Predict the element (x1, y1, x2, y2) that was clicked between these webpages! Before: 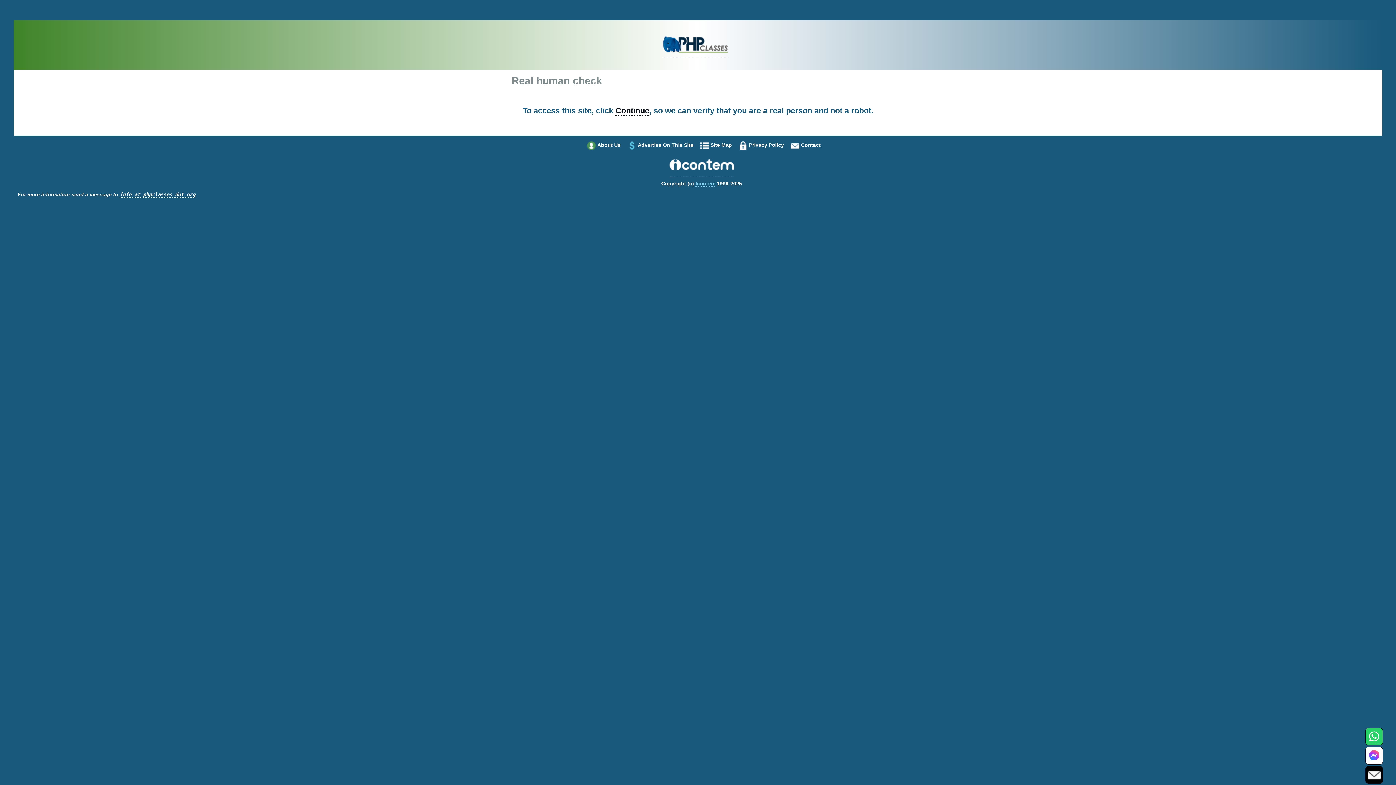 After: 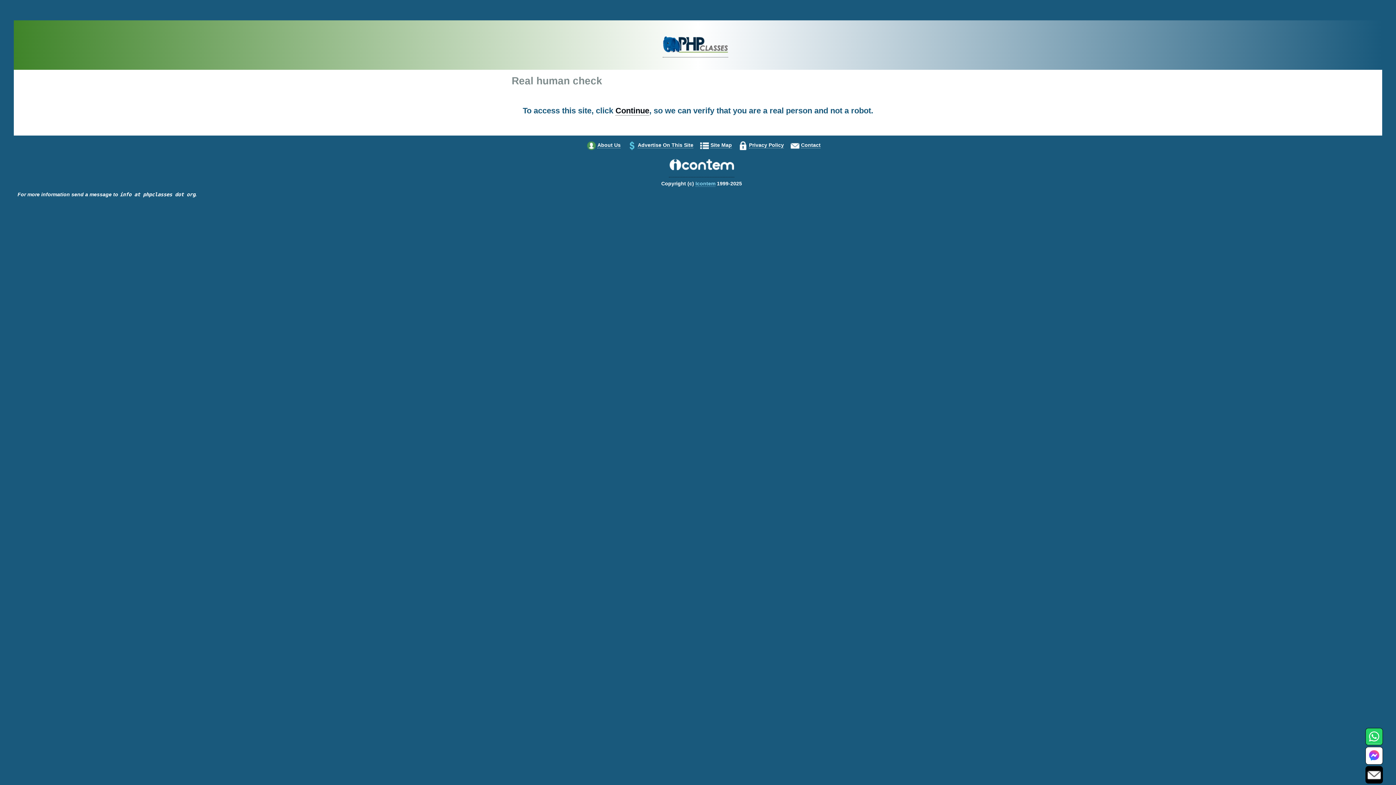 Action: label: info at phpclasses dot org bbox: (119, 191, 195, 197)